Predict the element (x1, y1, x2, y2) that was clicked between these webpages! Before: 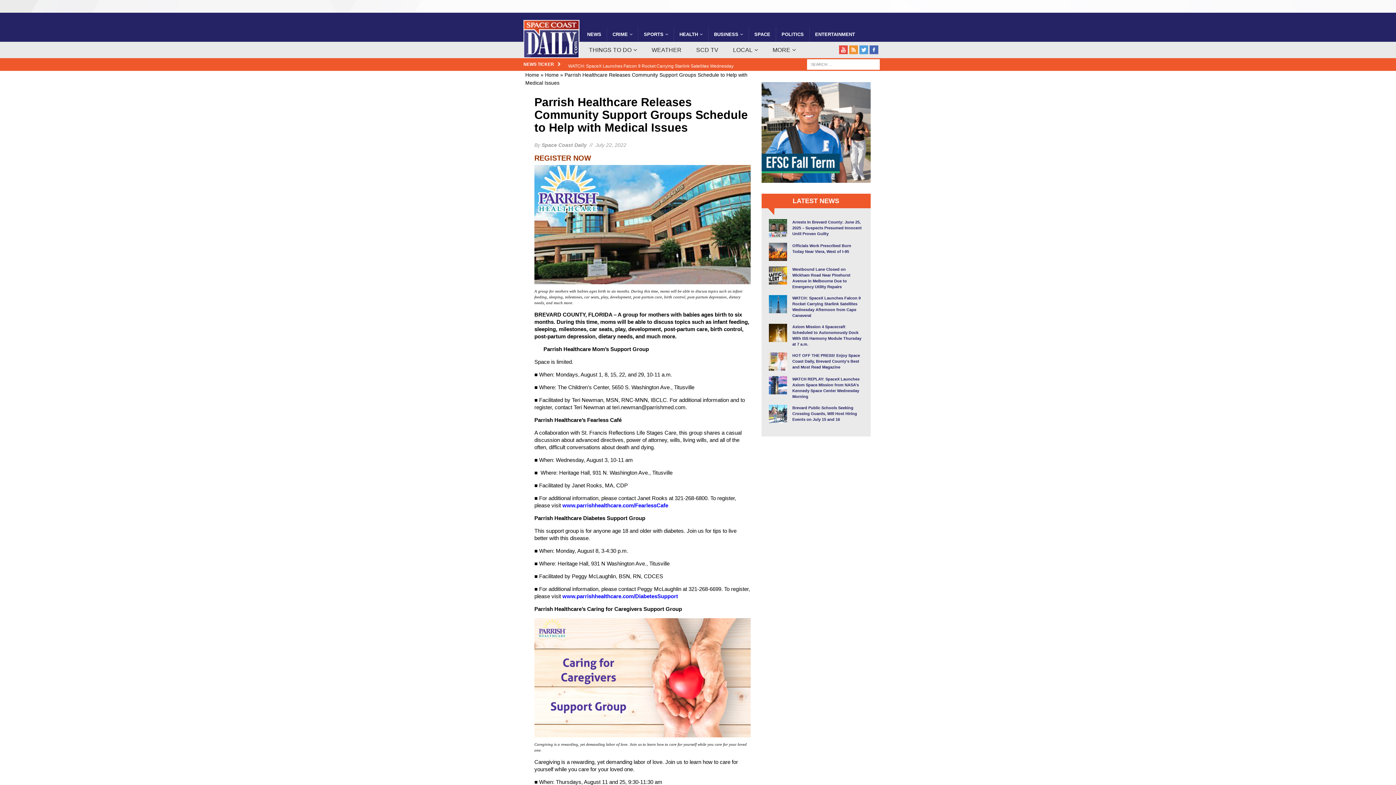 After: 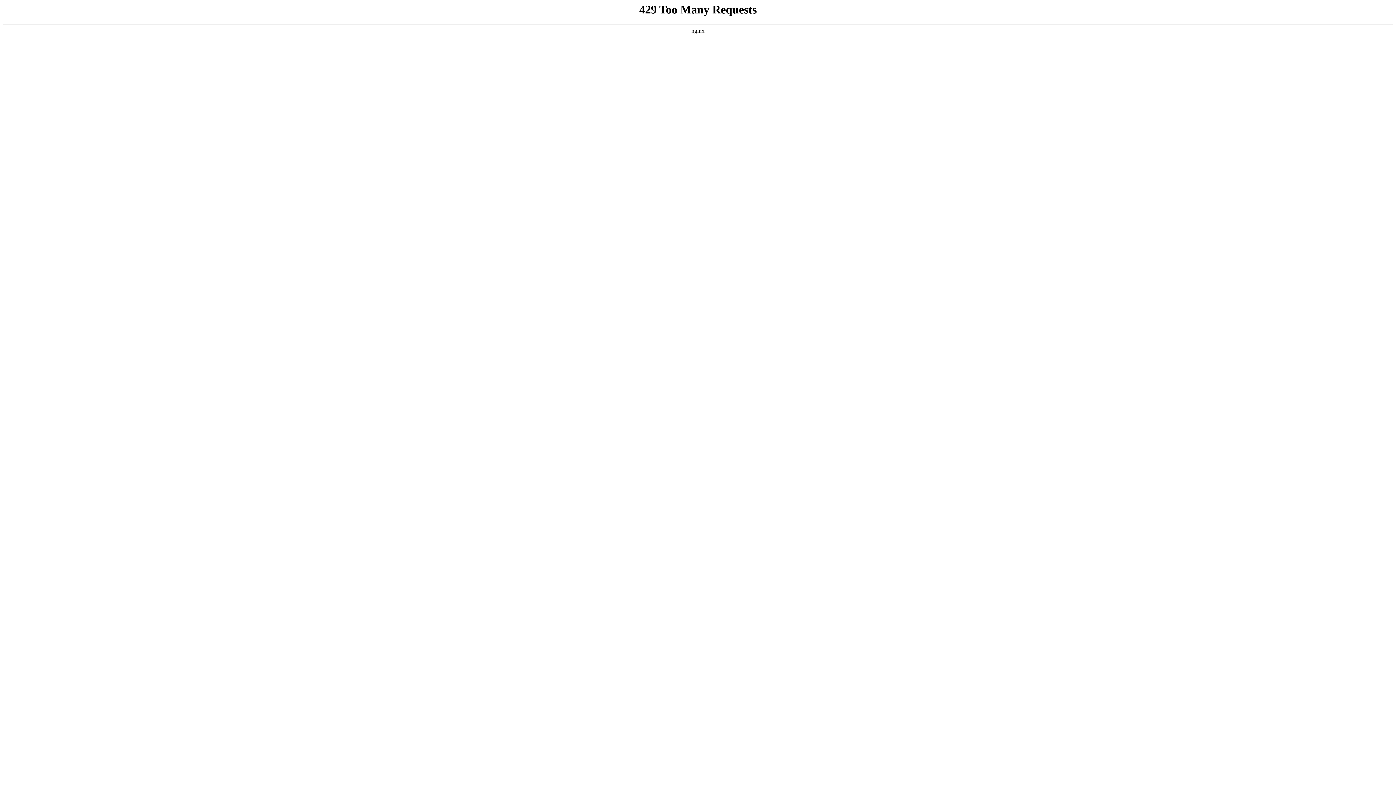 Action: label: WEATHER bbox: (644, 41, 689, 58)